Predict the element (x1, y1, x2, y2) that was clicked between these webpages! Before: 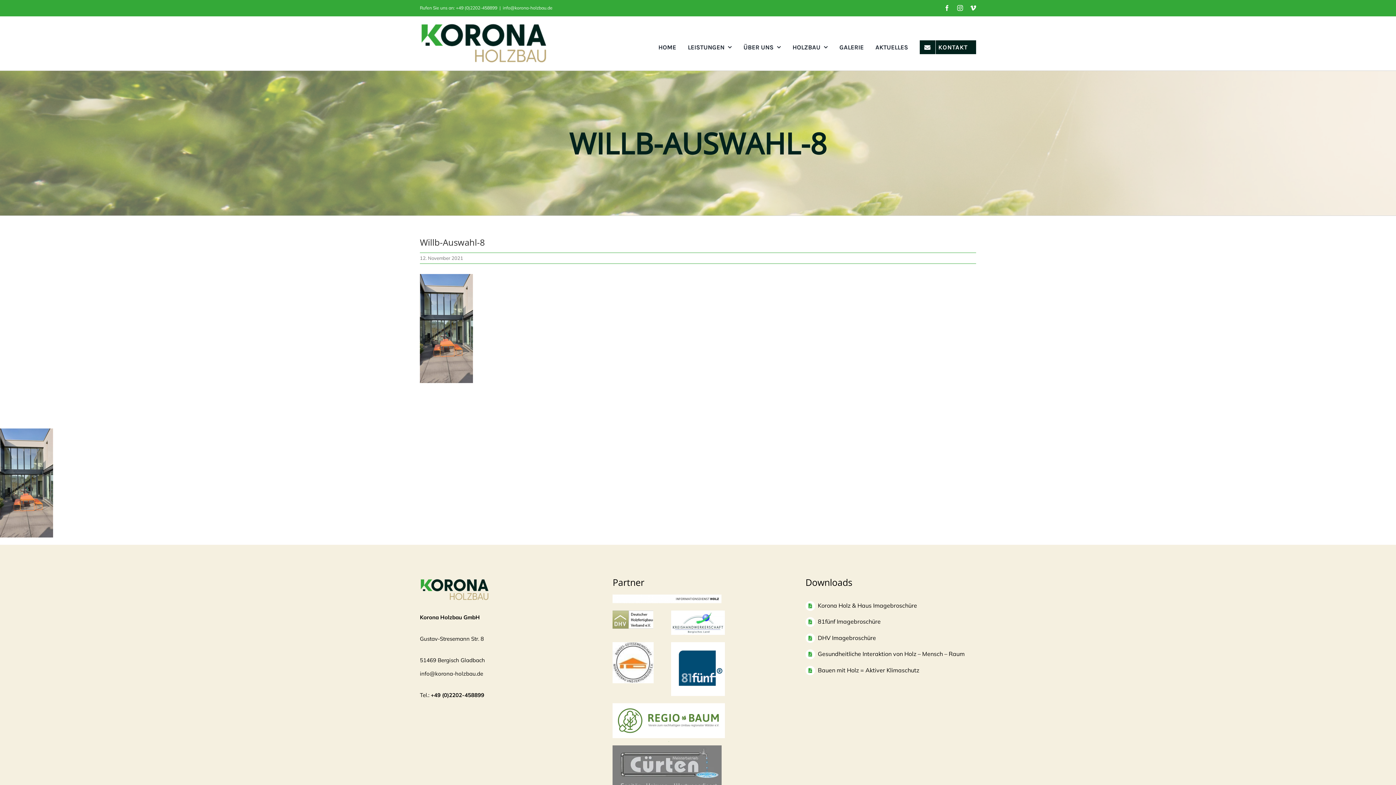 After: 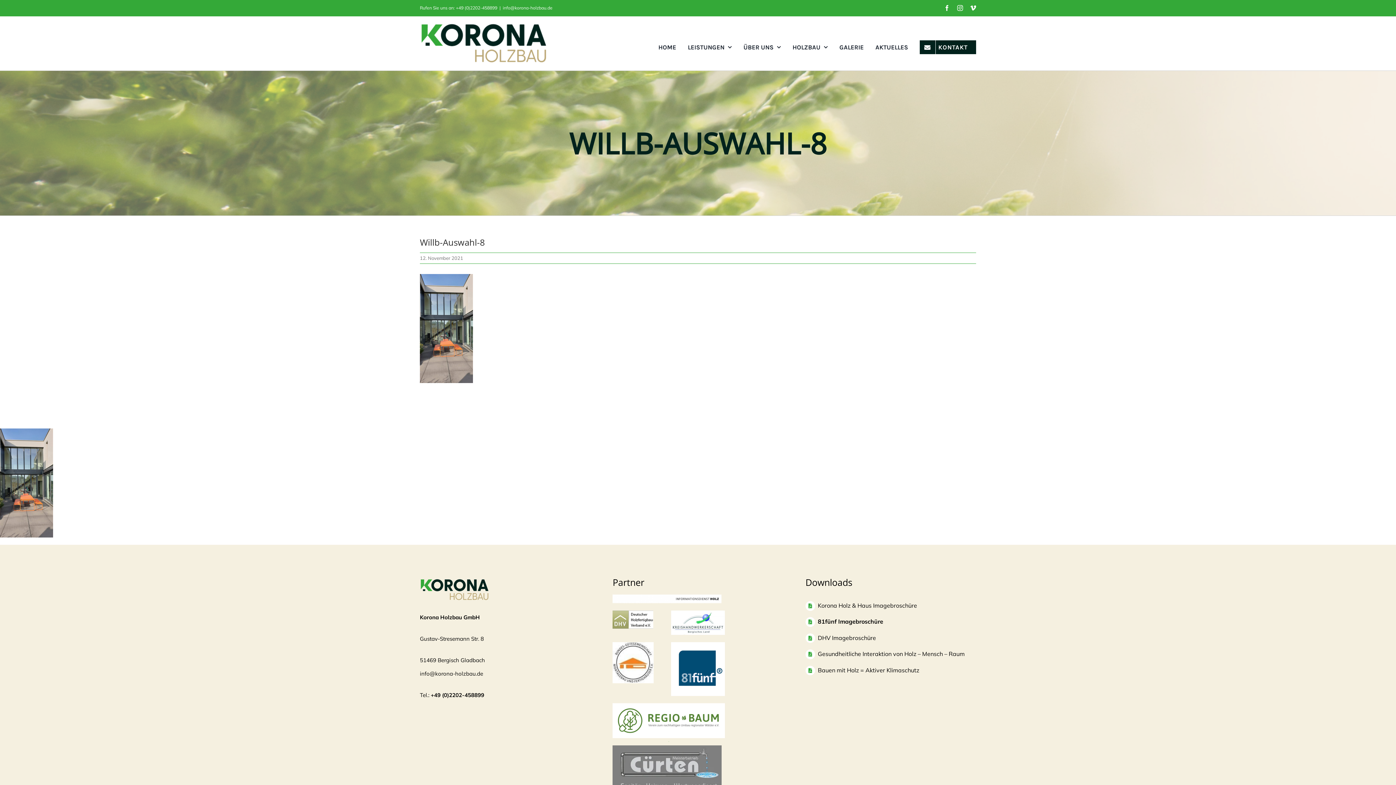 Action: label: 81fünf Imagebroschüre bbox: (805, 618, 880, 625)